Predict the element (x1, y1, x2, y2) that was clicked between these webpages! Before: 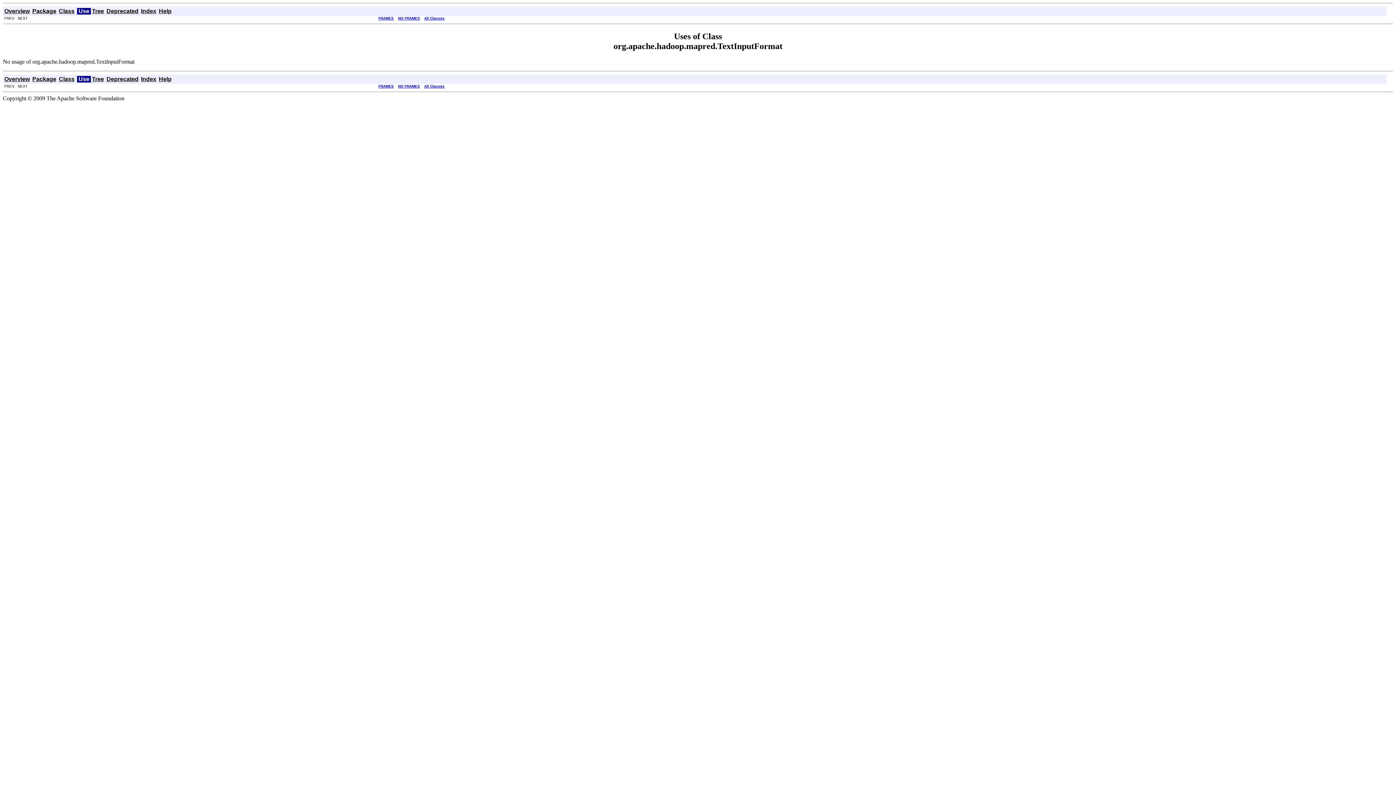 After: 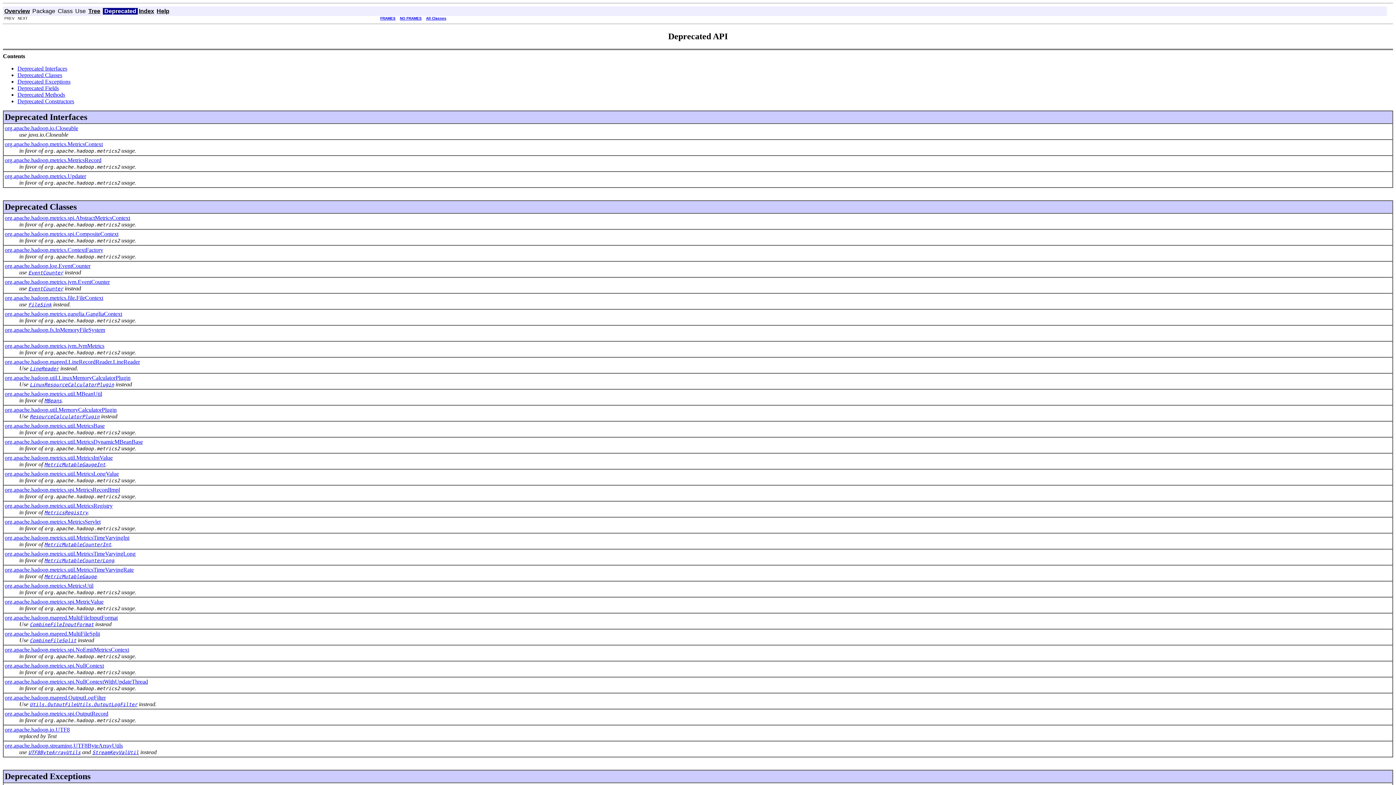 Action: bbox: (106, 75, 138, 82) label: Deprecated